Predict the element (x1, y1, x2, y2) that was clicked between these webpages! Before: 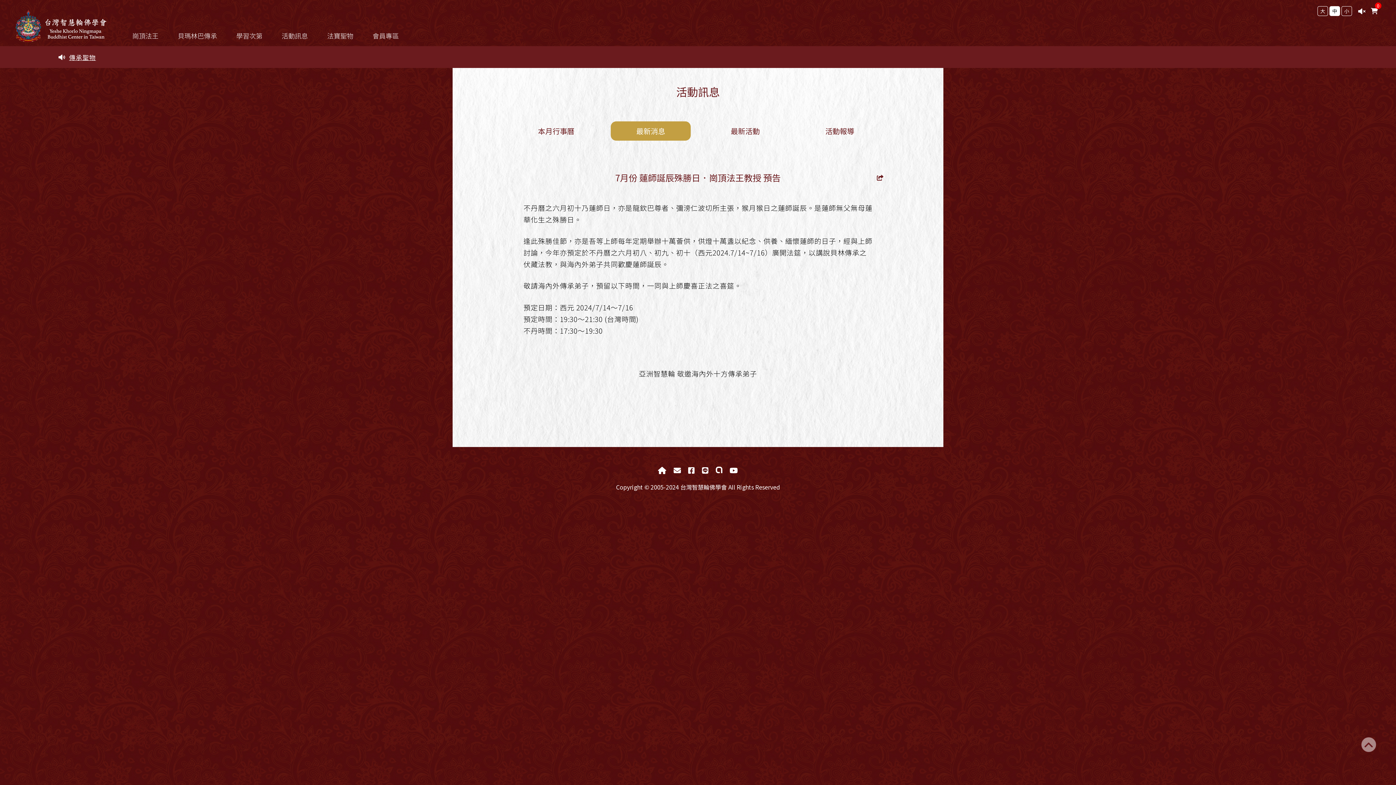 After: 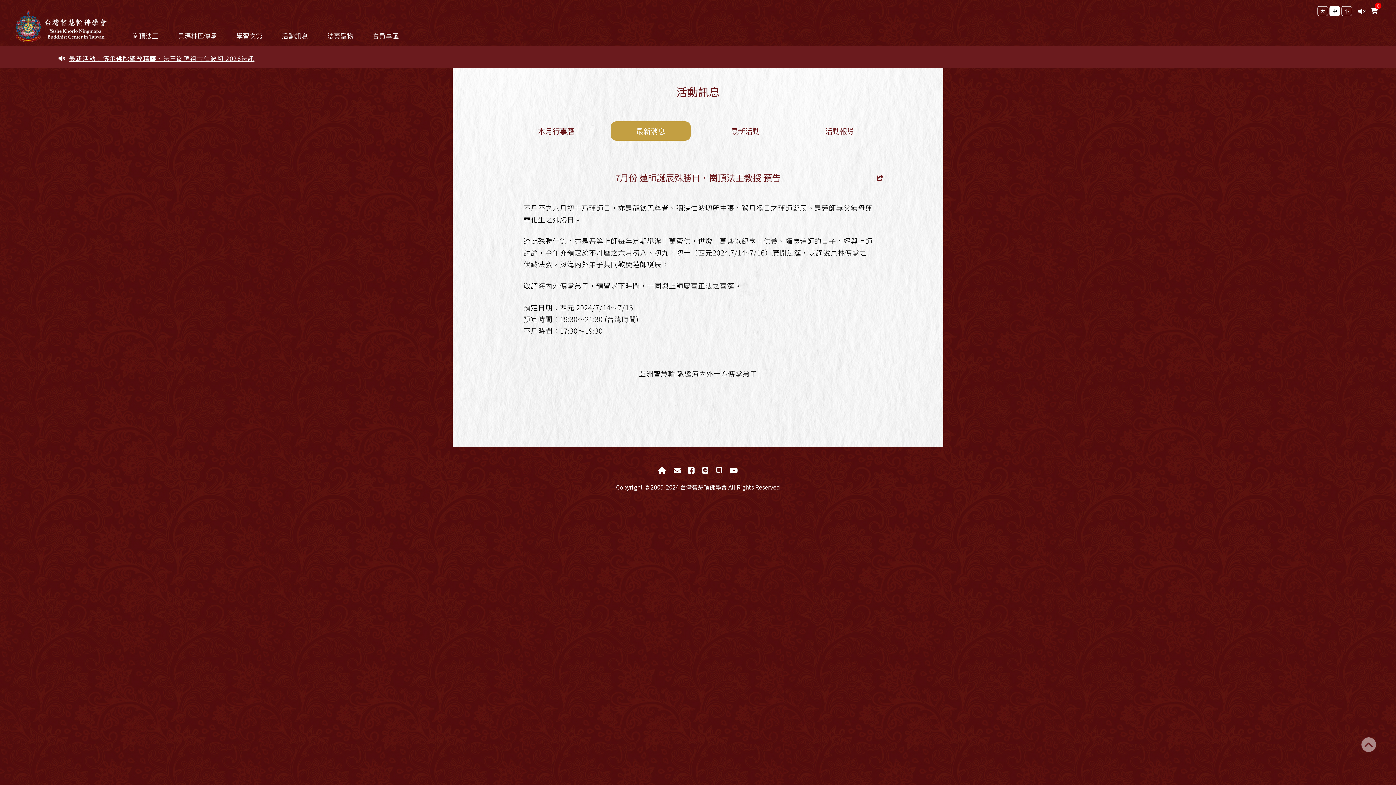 Action: bbox: (716, 465, 722, 475)